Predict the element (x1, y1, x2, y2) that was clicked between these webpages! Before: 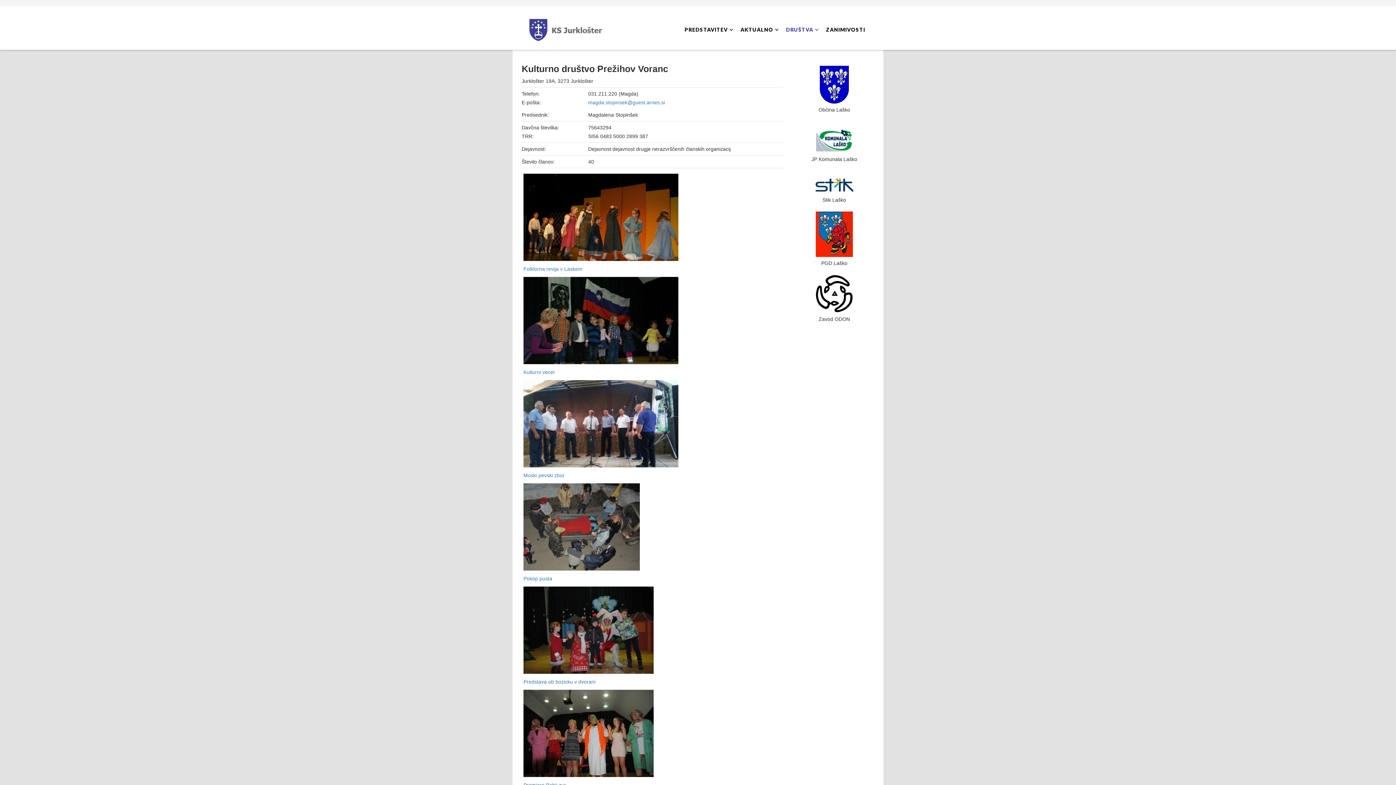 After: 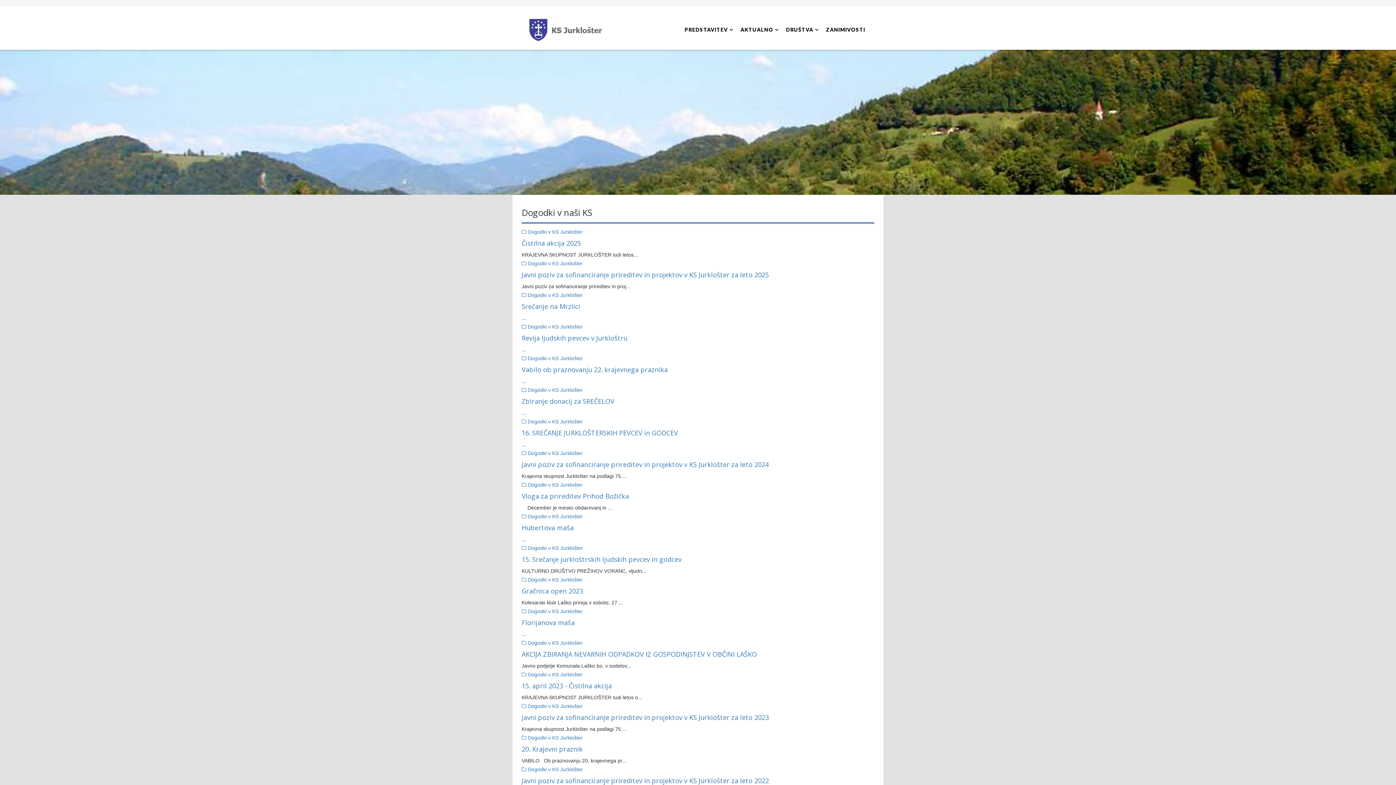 Action: bbox: (527, 6, 604, 42)